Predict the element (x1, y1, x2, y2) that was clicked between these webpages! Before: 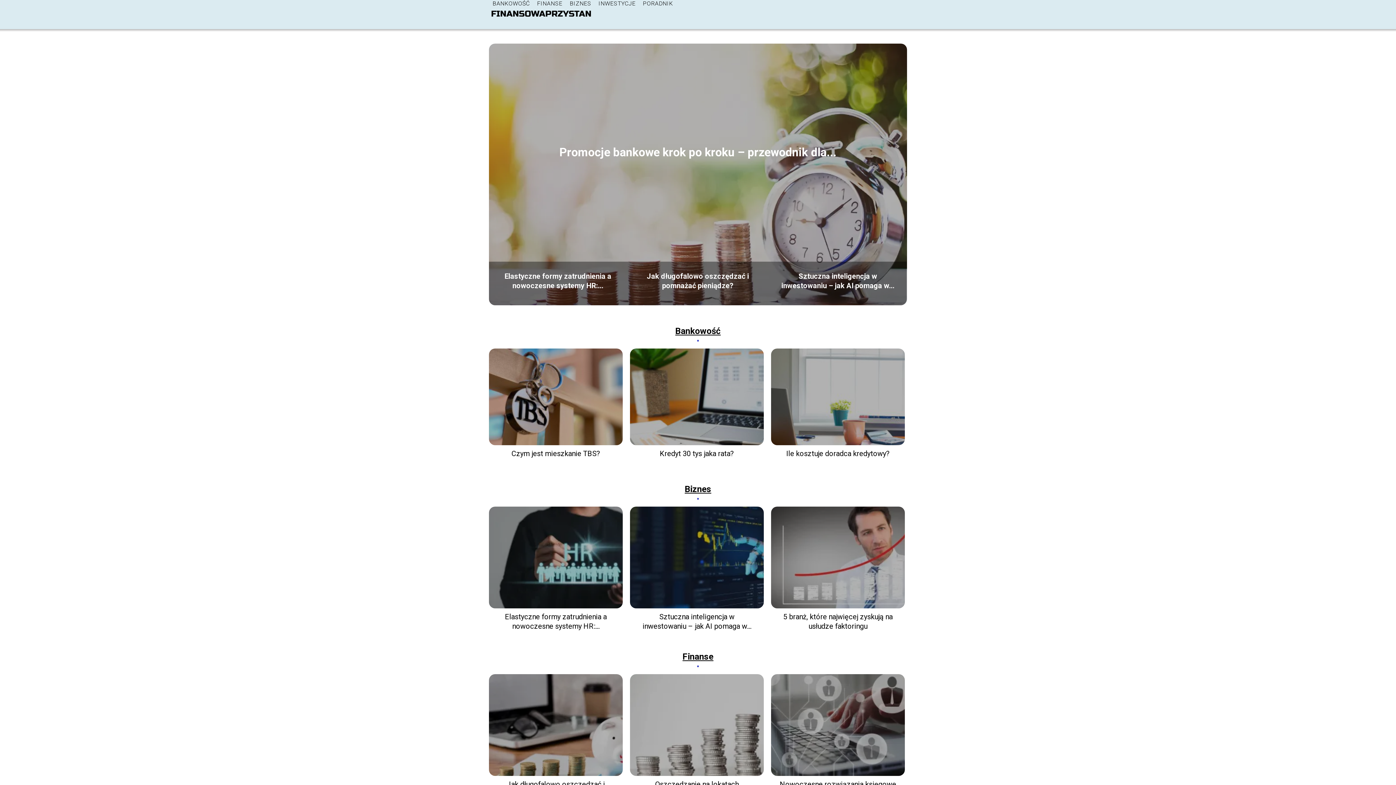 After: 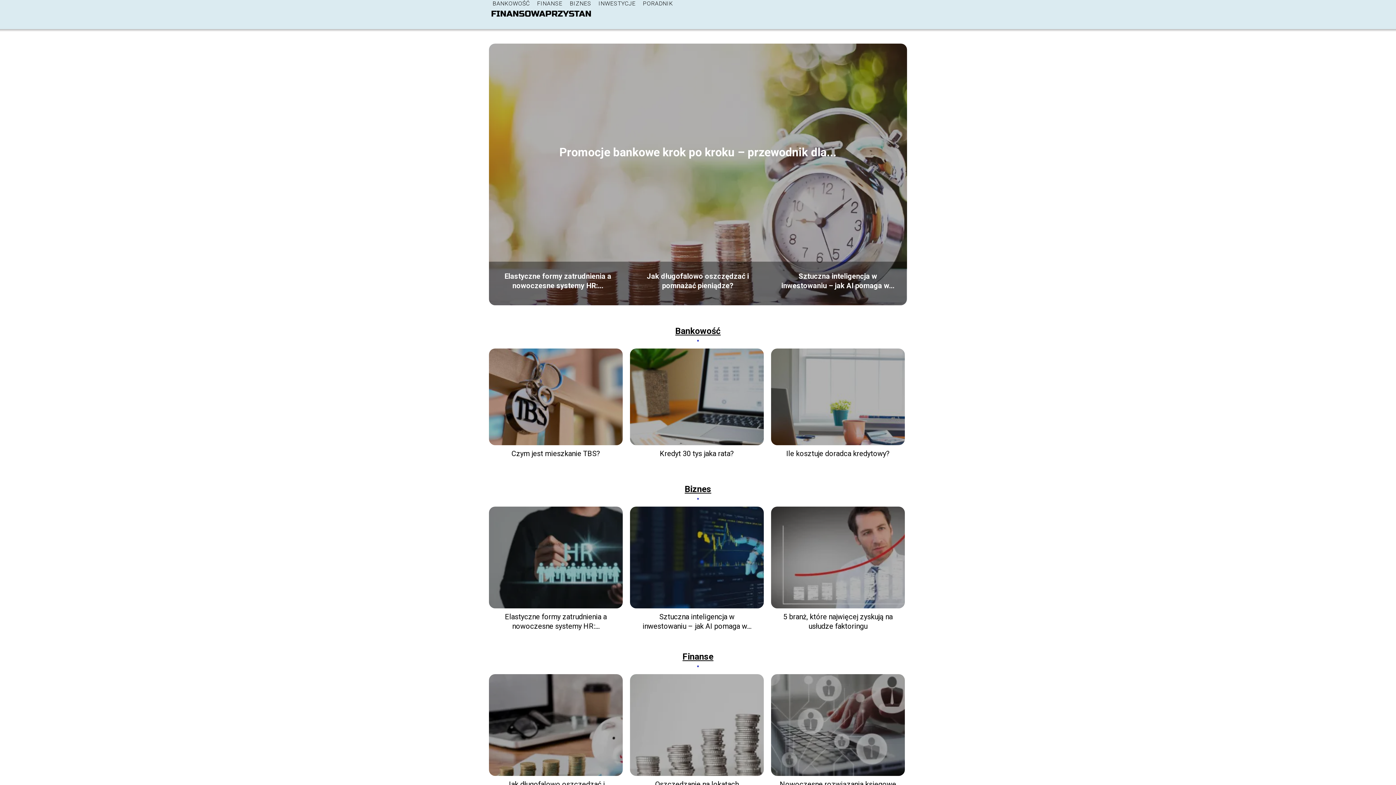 Action: bbox: (489, 7, 593, 21)